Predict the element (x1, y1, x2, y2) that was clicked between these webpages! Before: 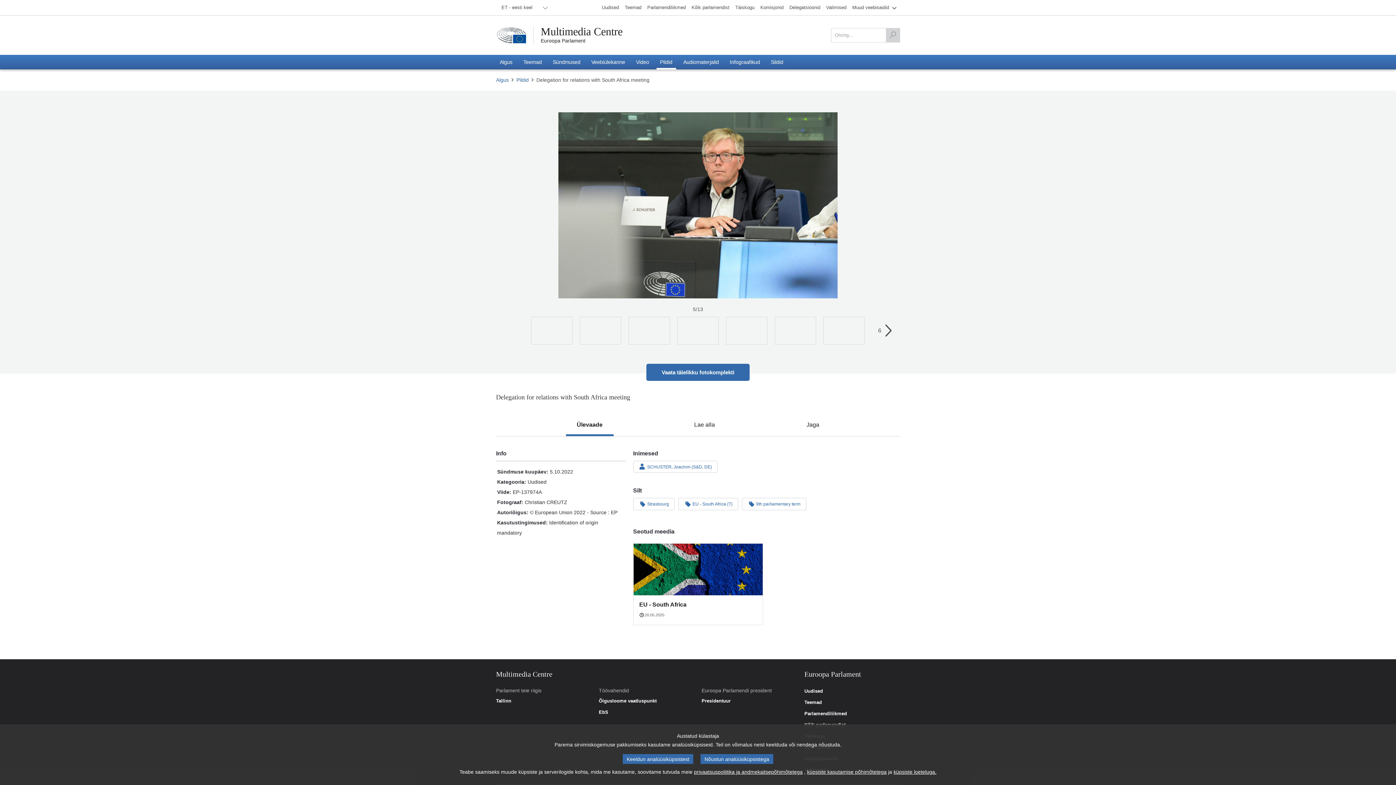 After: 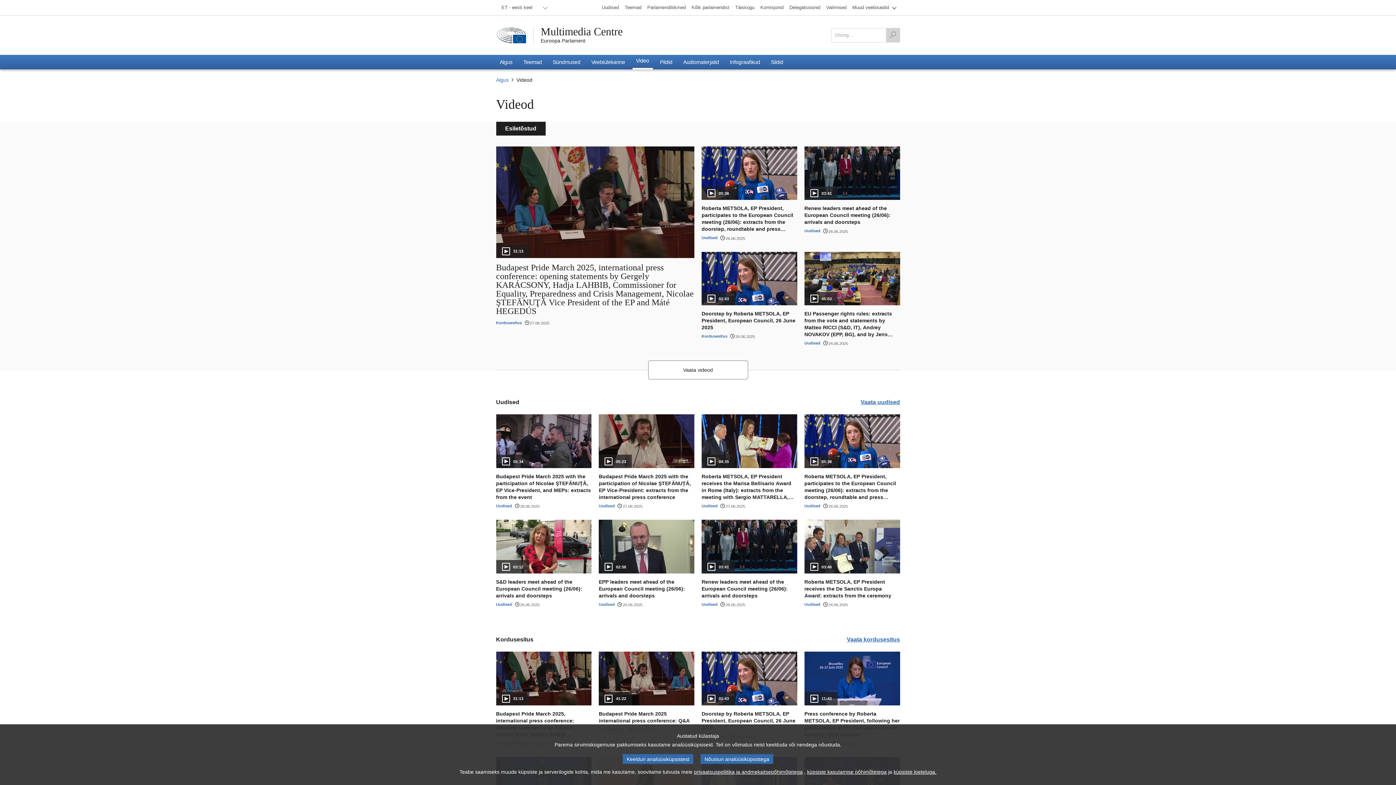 Action: label: Video bbox: (632, 54, 652, 69)